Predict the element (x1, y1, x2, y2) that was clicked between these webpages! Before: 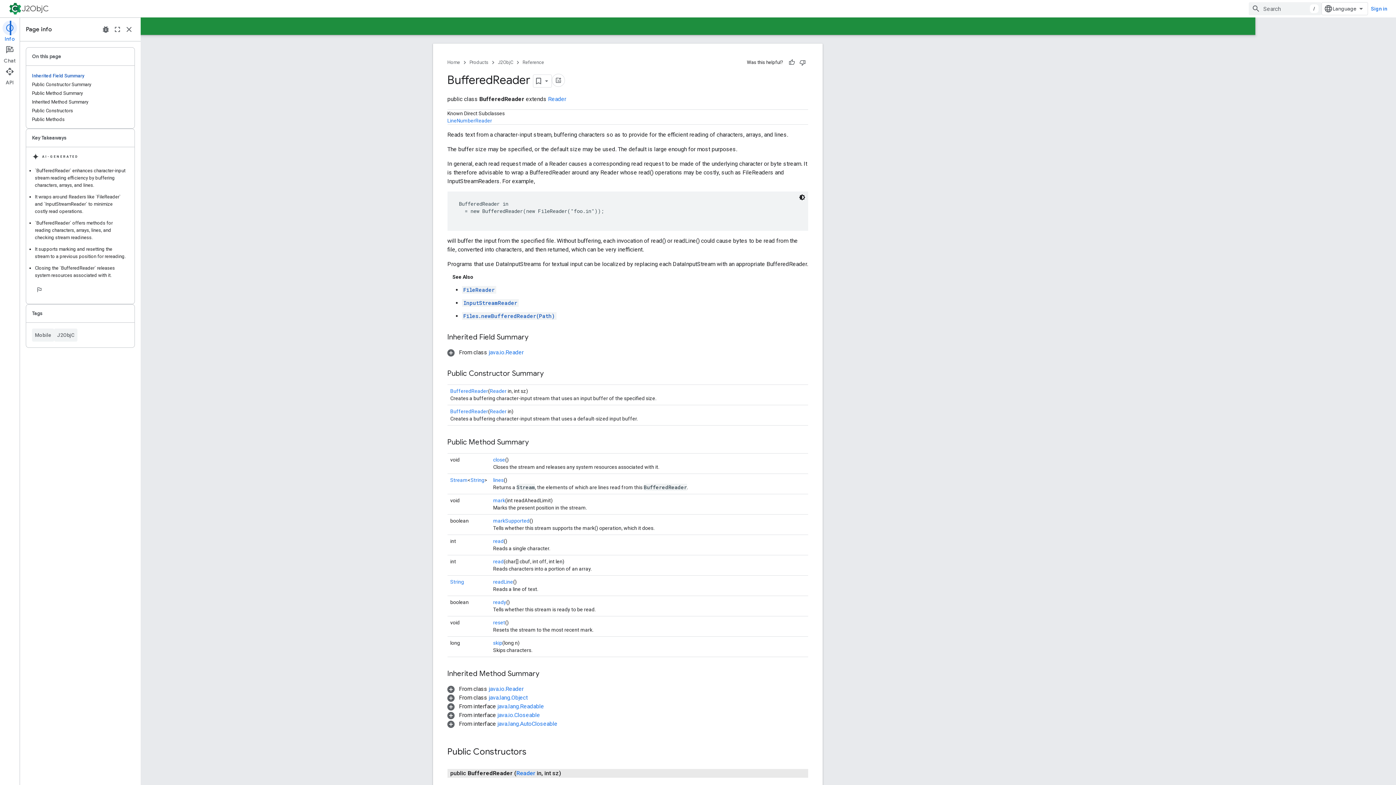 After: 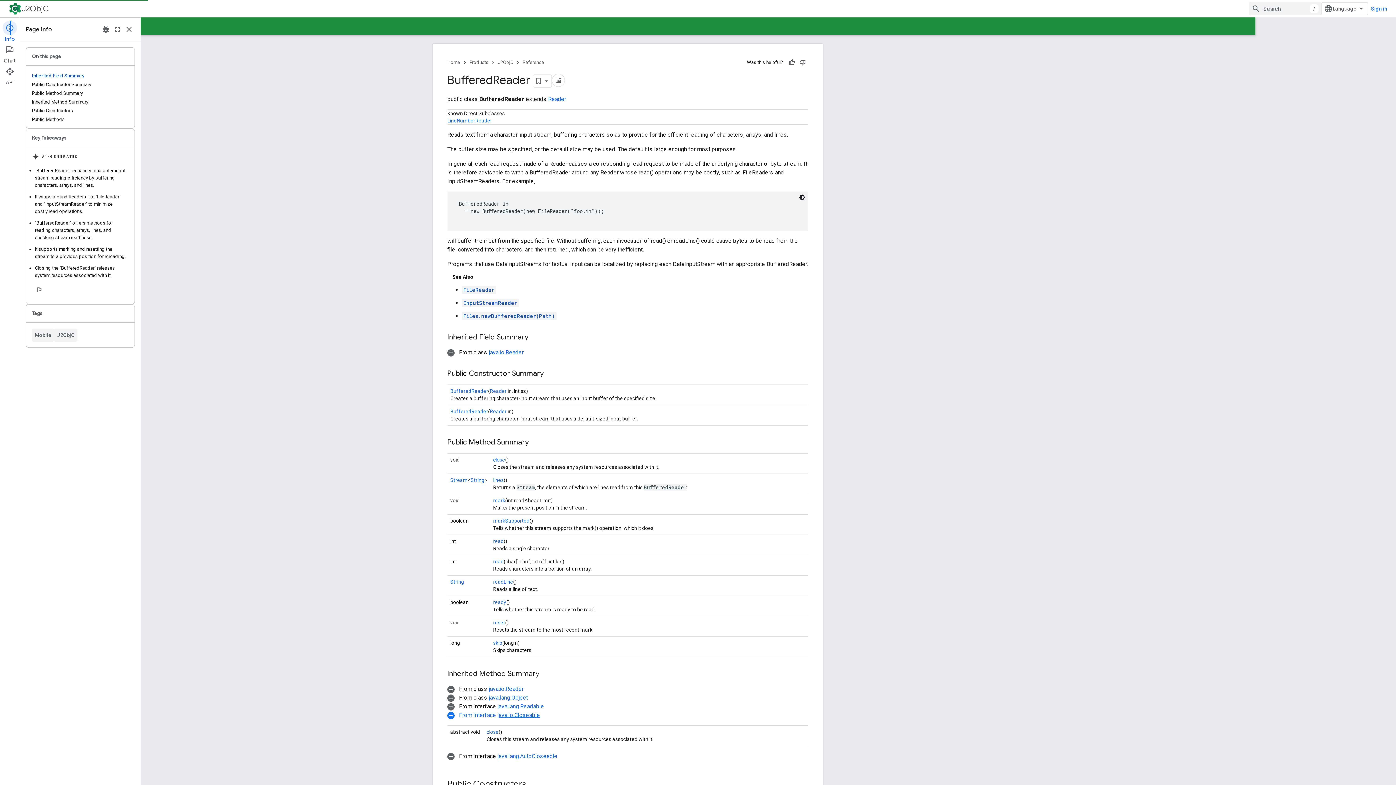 Action: bbox: (558, 712, 600, 718) label: java.io.Closeable